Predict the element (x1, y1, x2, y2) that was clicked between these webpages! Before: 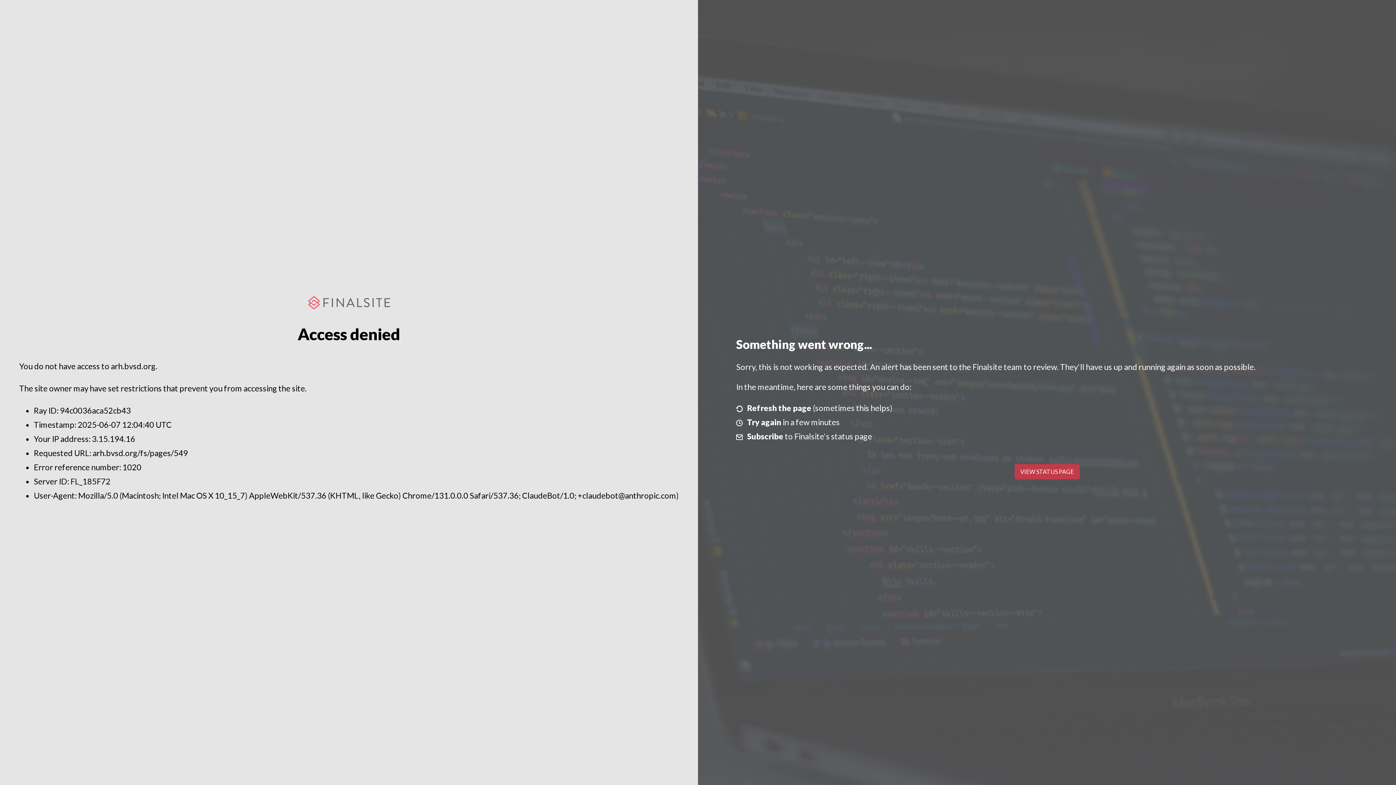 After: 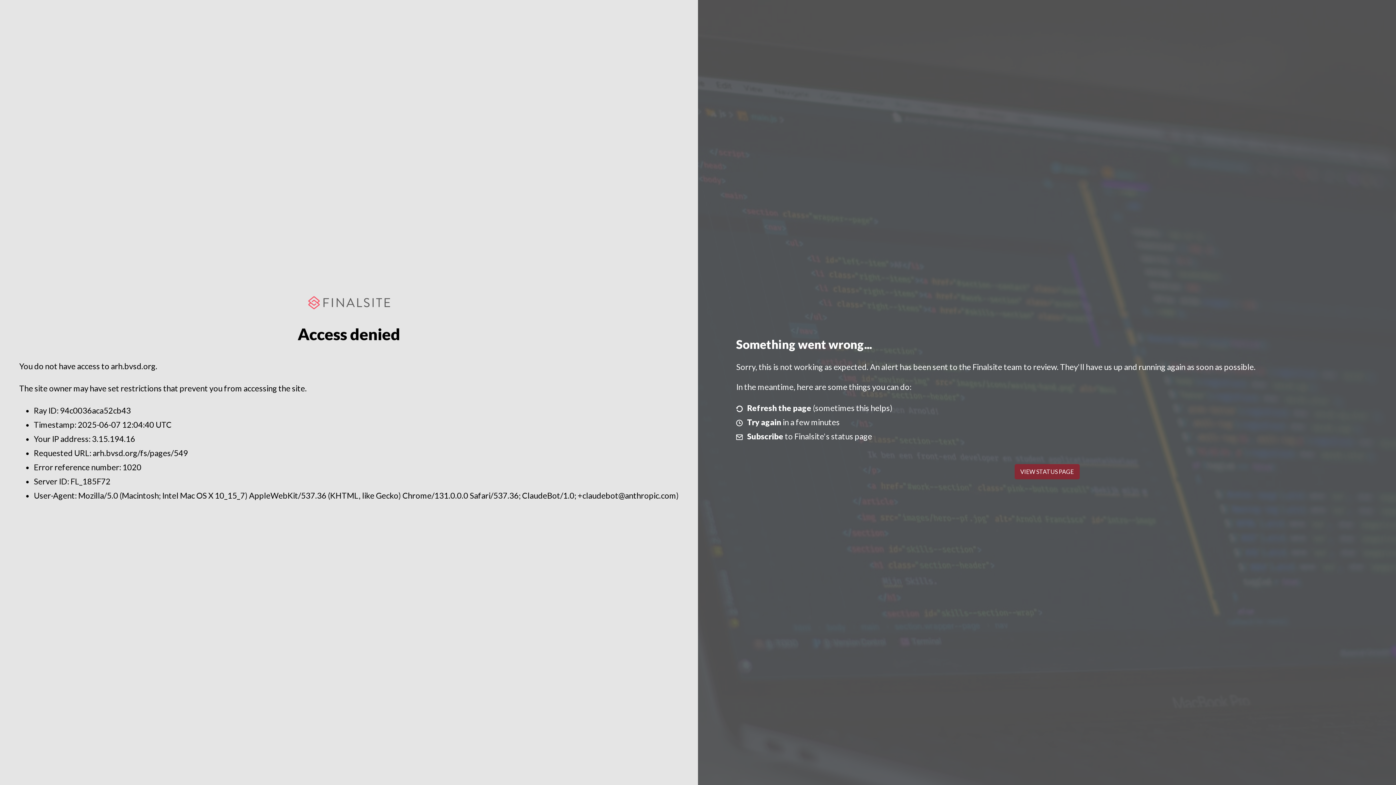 Action: label: VIEW STATUS PAGE bbox: (1014, 464, 1079, 479)